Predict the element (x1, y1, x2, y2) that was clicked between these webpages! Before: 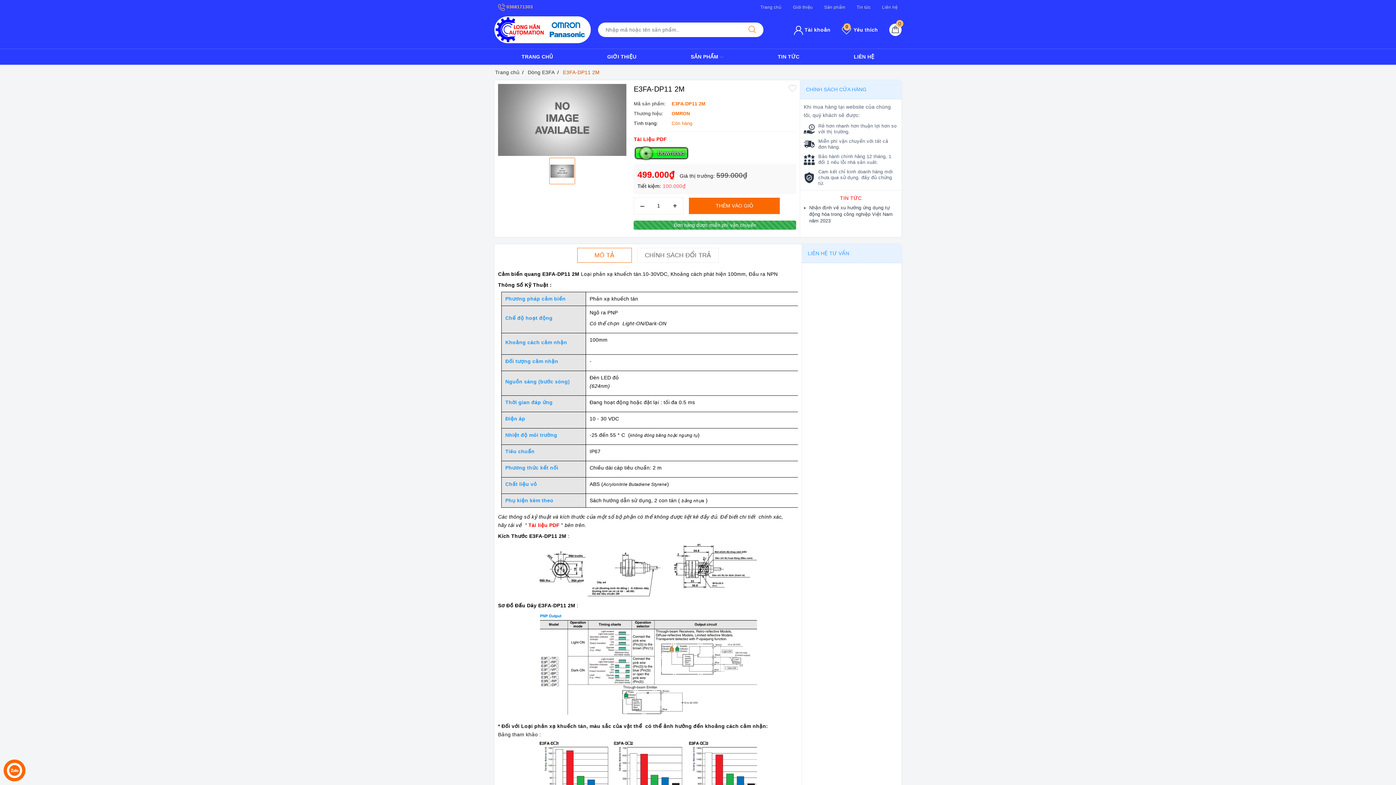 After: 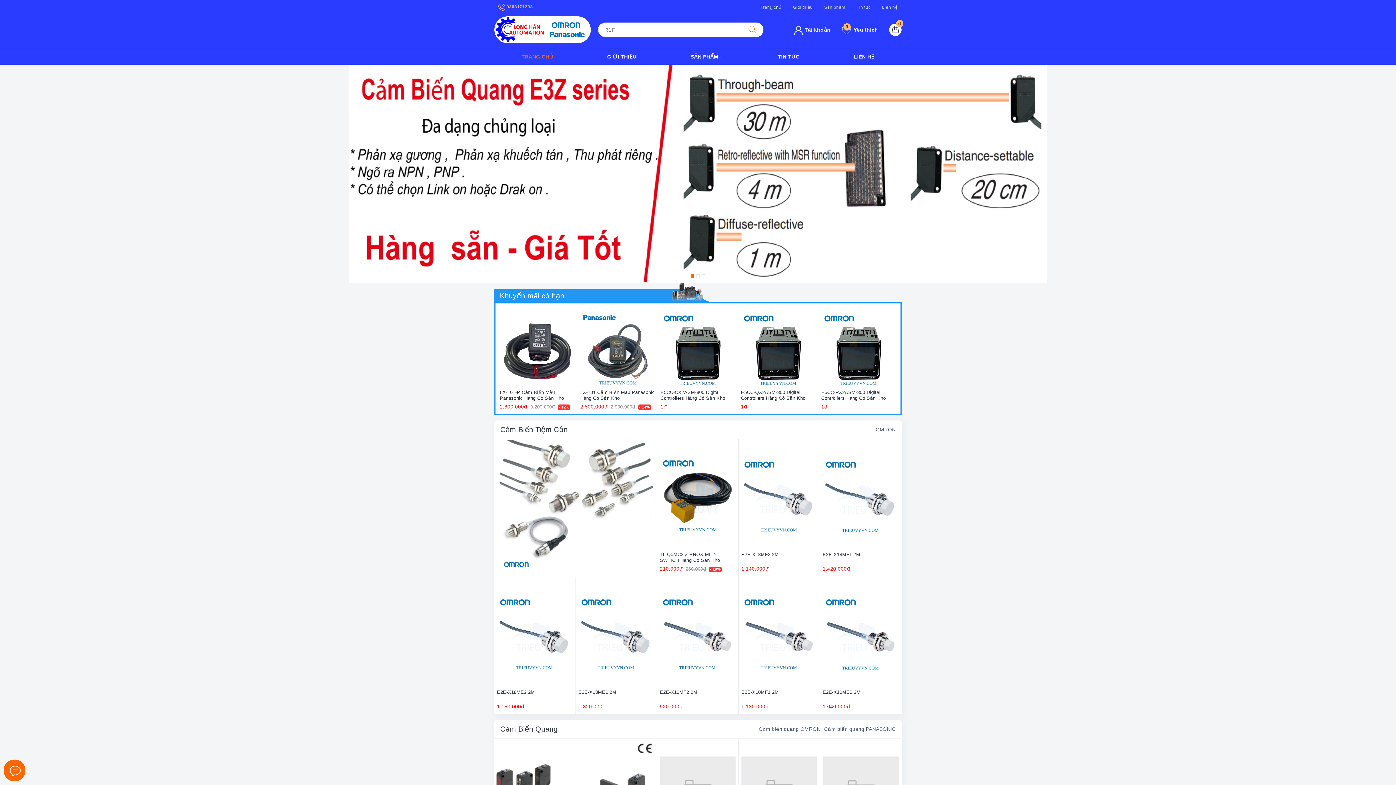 Action: label: Trang chủ bbox: (756, 2, 785, 12)